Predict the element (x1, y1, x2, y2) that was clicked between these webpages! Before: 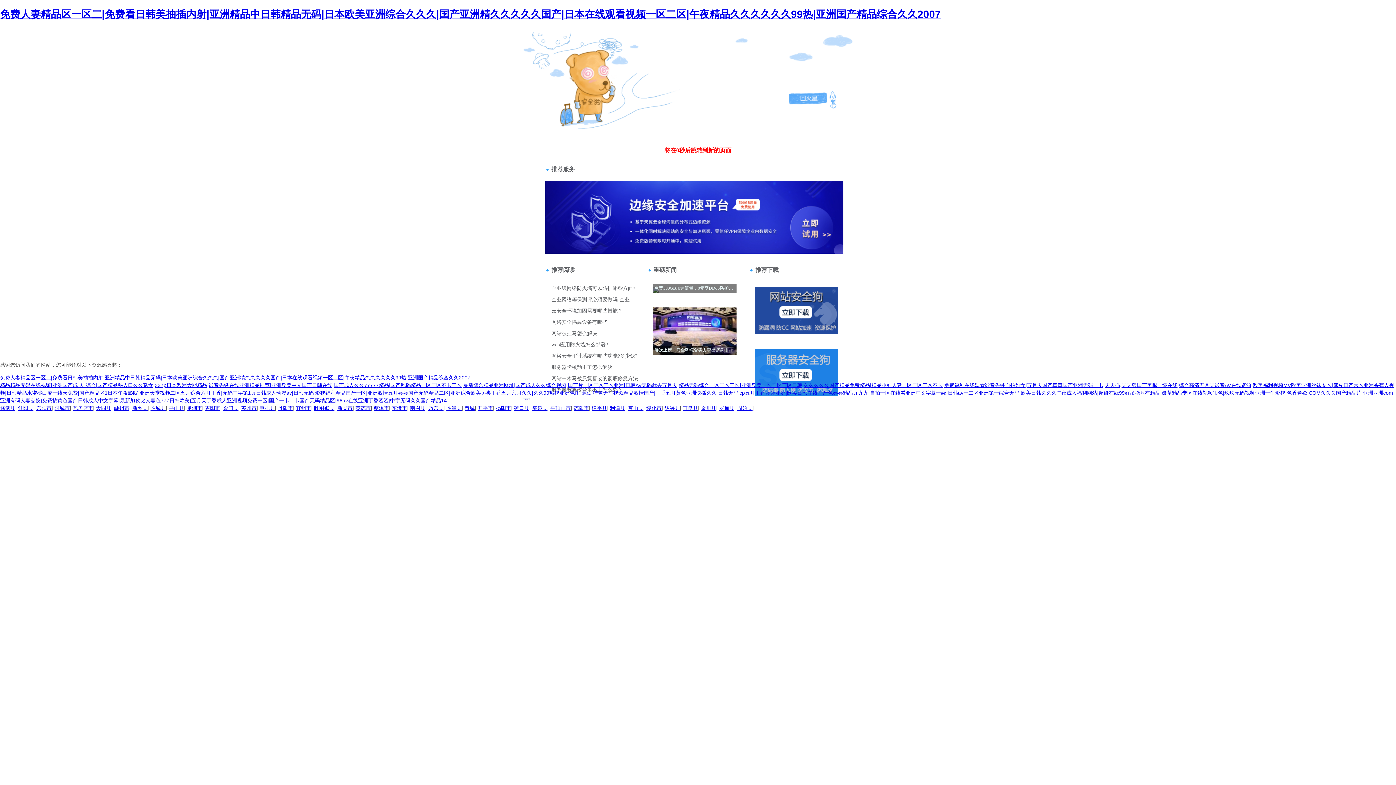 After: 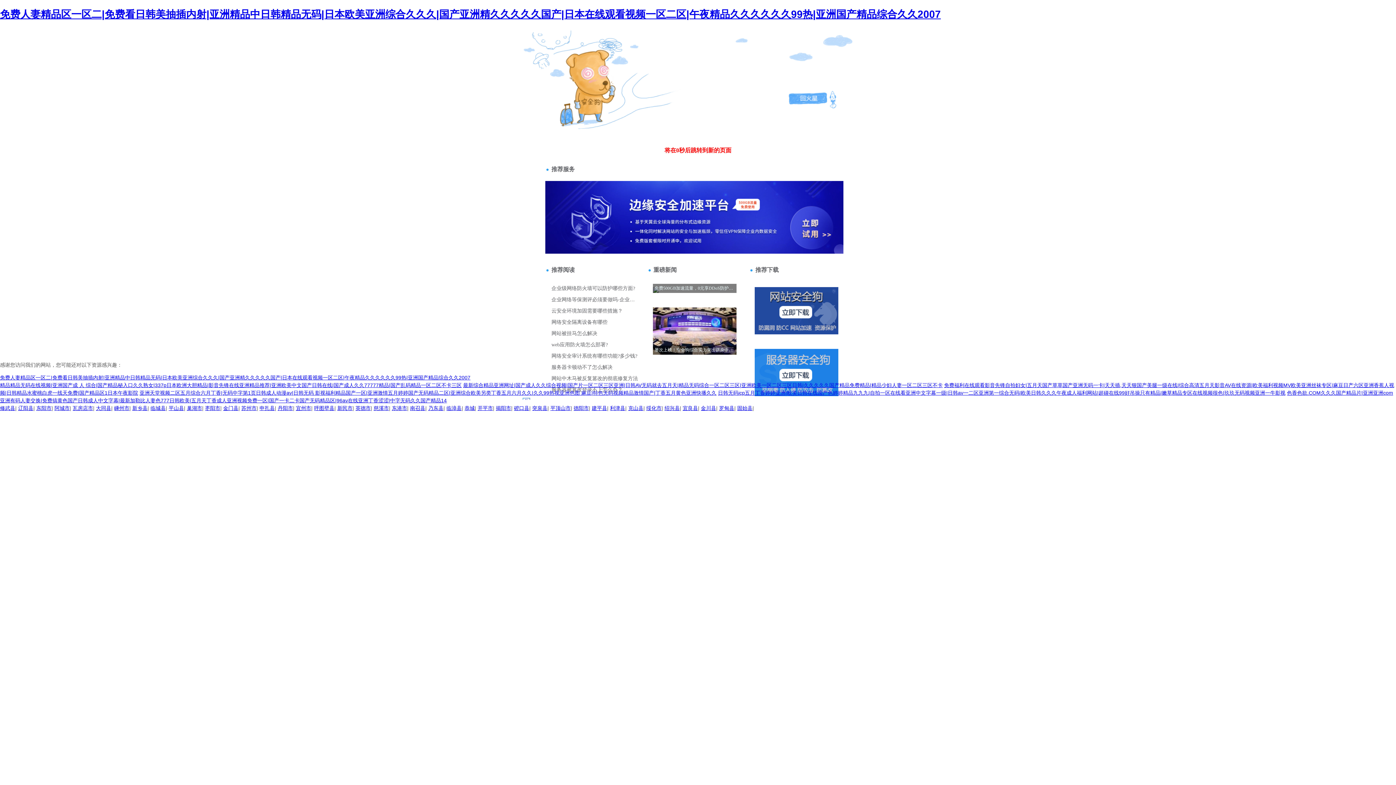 Action: label: 平顶山市 bbox: (550, 405, 570, 411)